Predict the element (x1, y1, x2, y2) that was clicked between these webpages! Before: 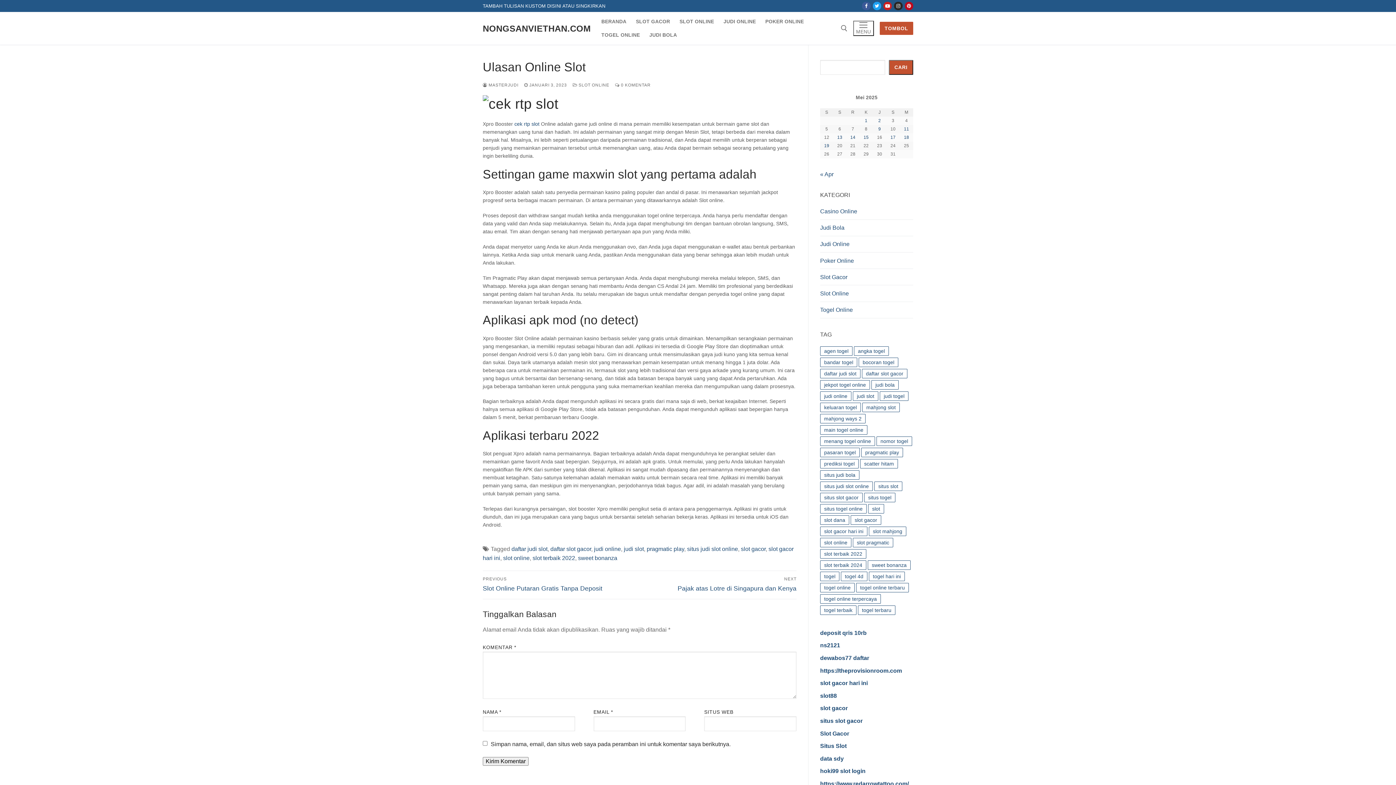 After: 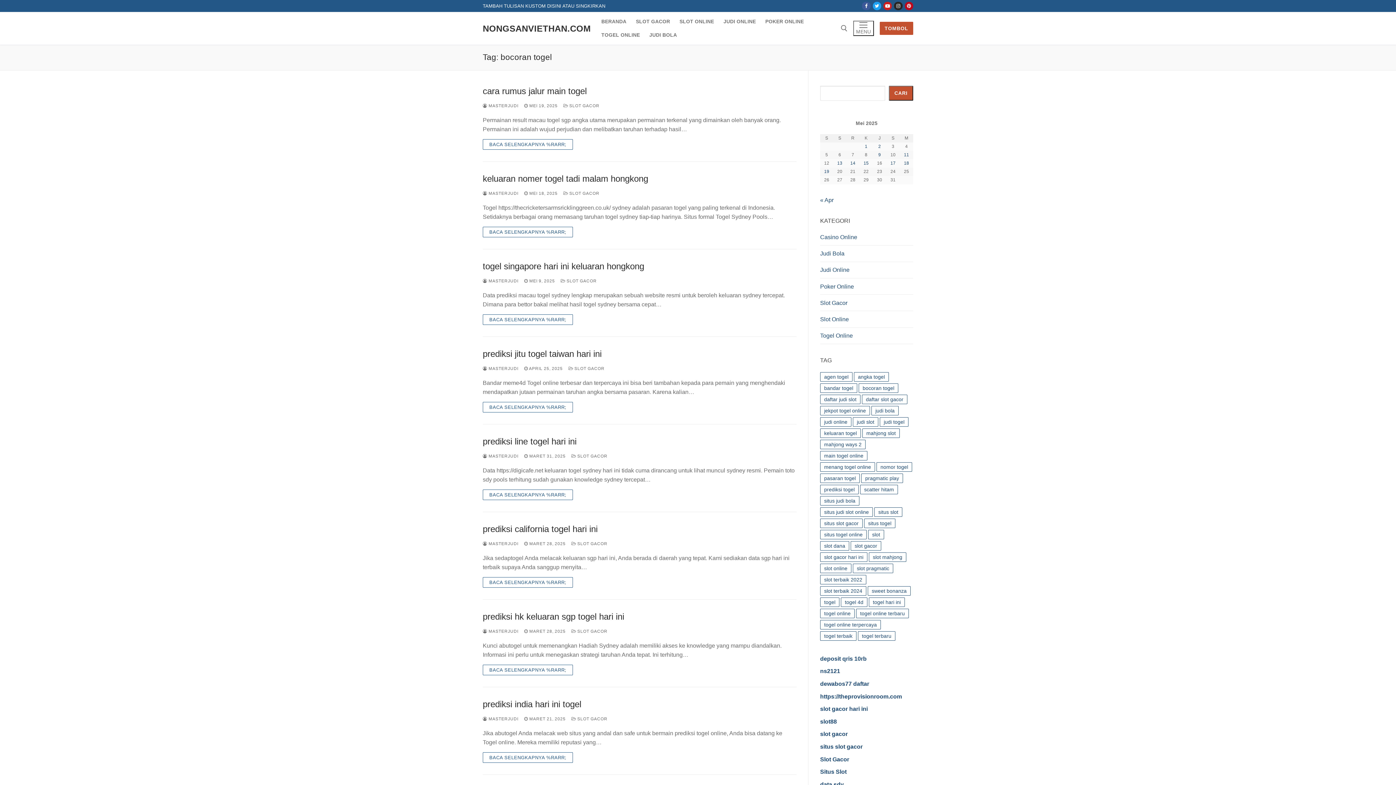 Action: label: bocoran togel (14 item) bbox: (858, 357, 898, 367)